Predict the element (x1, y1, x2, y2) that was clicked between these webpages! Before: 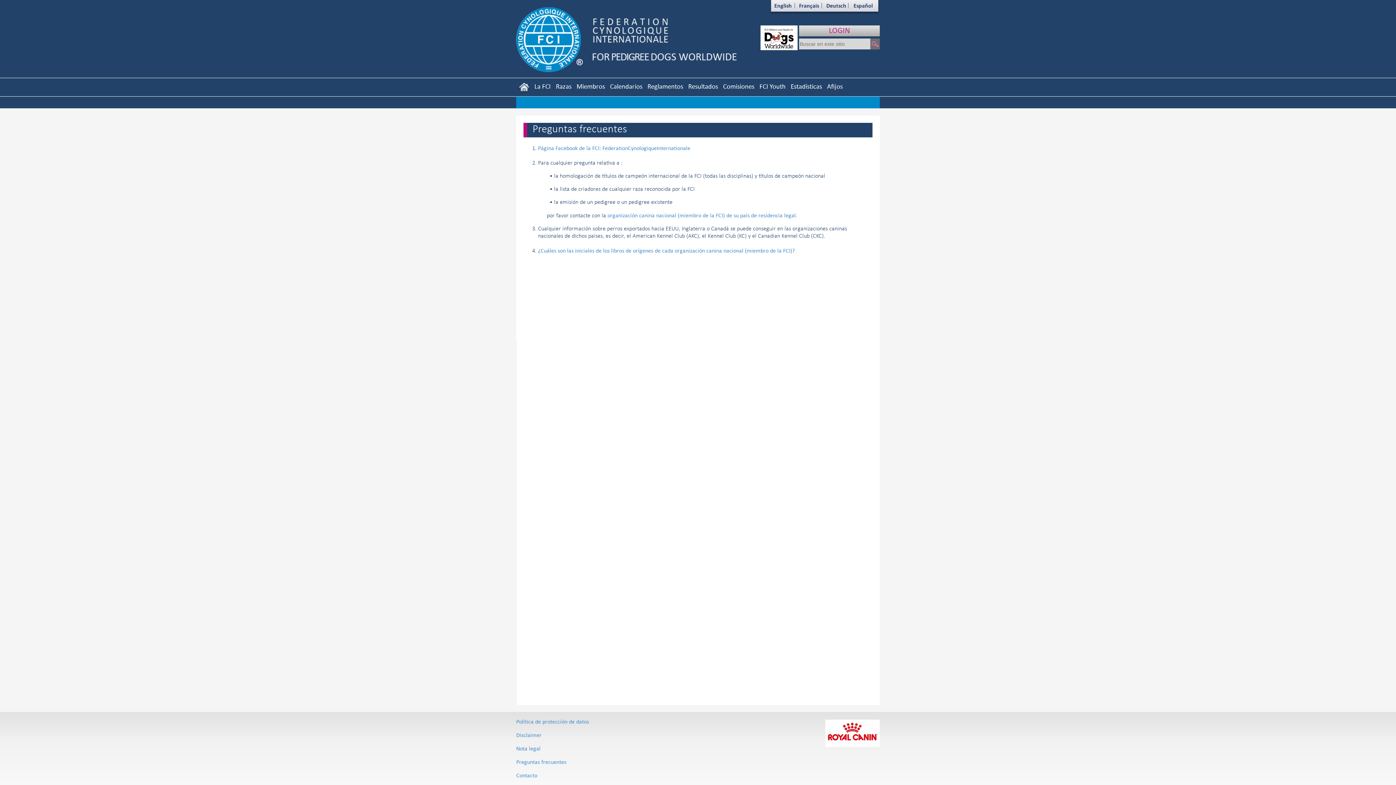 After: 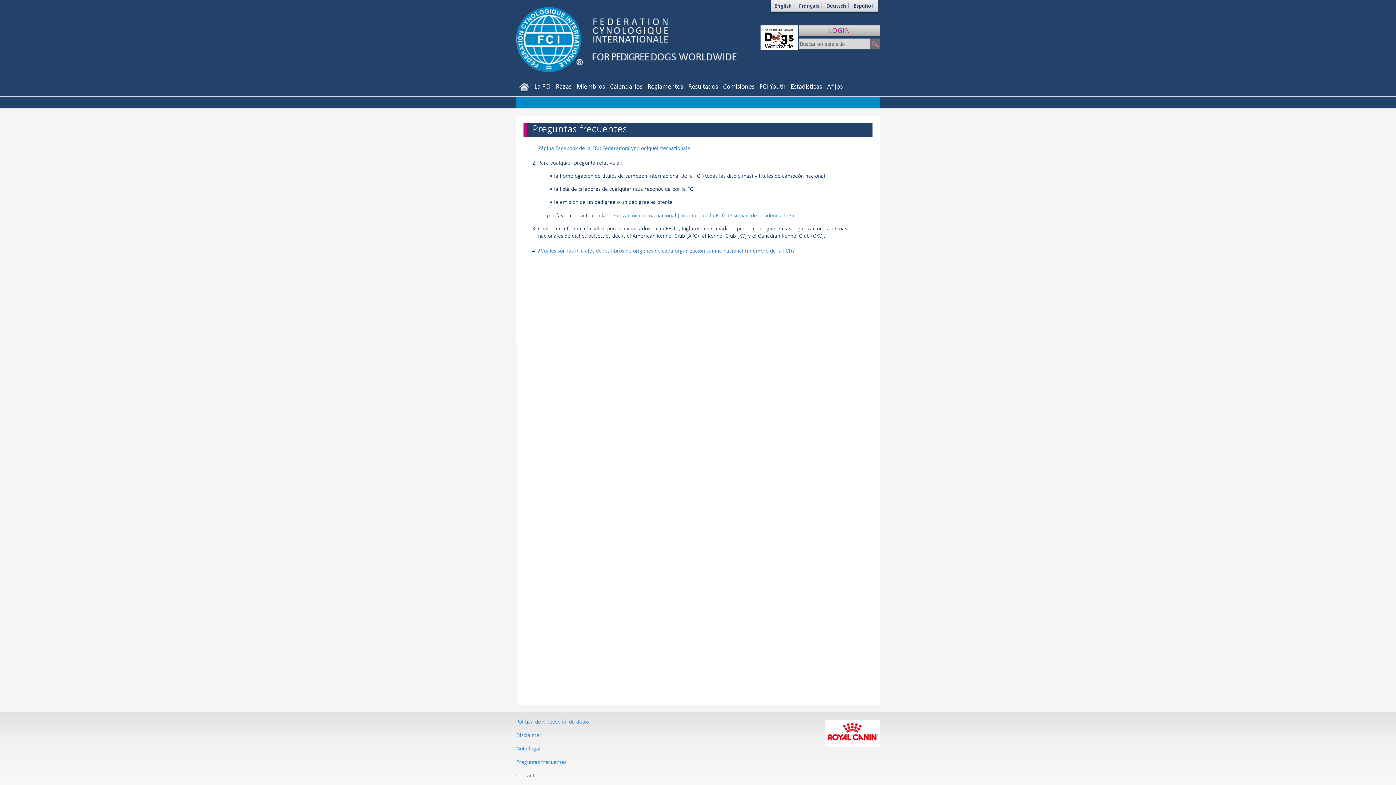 Action: bbox: (825, 729, 880, 736)